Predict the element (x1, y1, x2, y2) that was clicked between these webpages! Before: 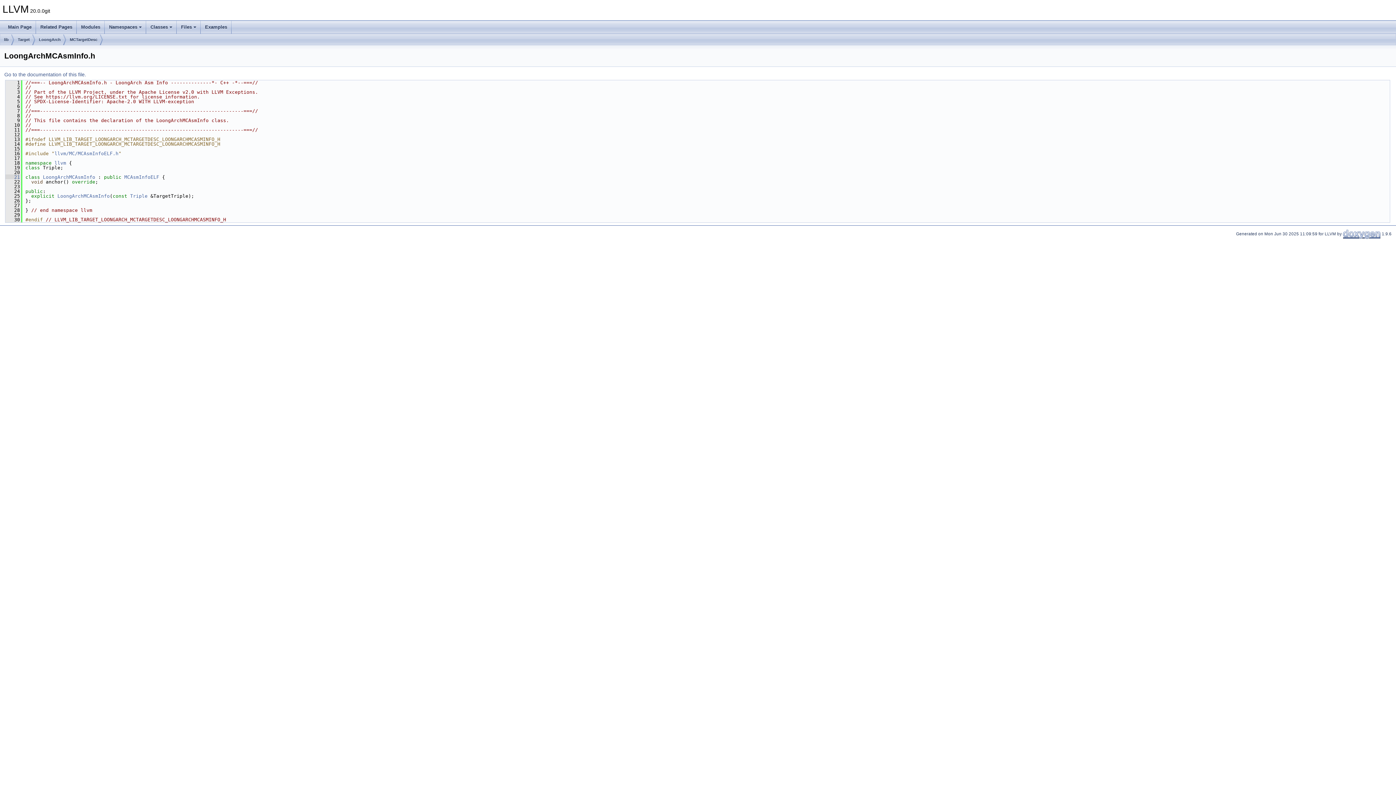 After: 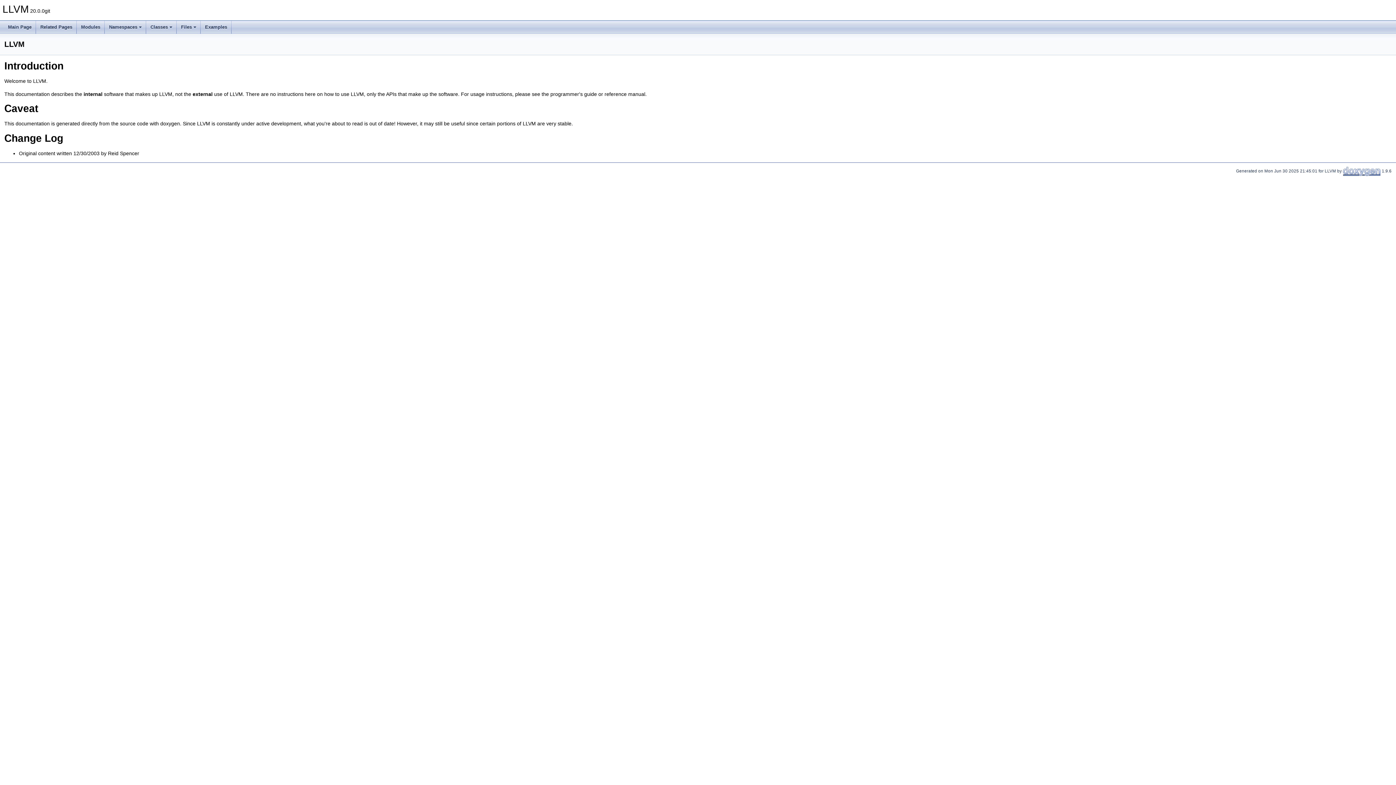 Action: label: Main Page bbox: (3, 20, 36, 33)